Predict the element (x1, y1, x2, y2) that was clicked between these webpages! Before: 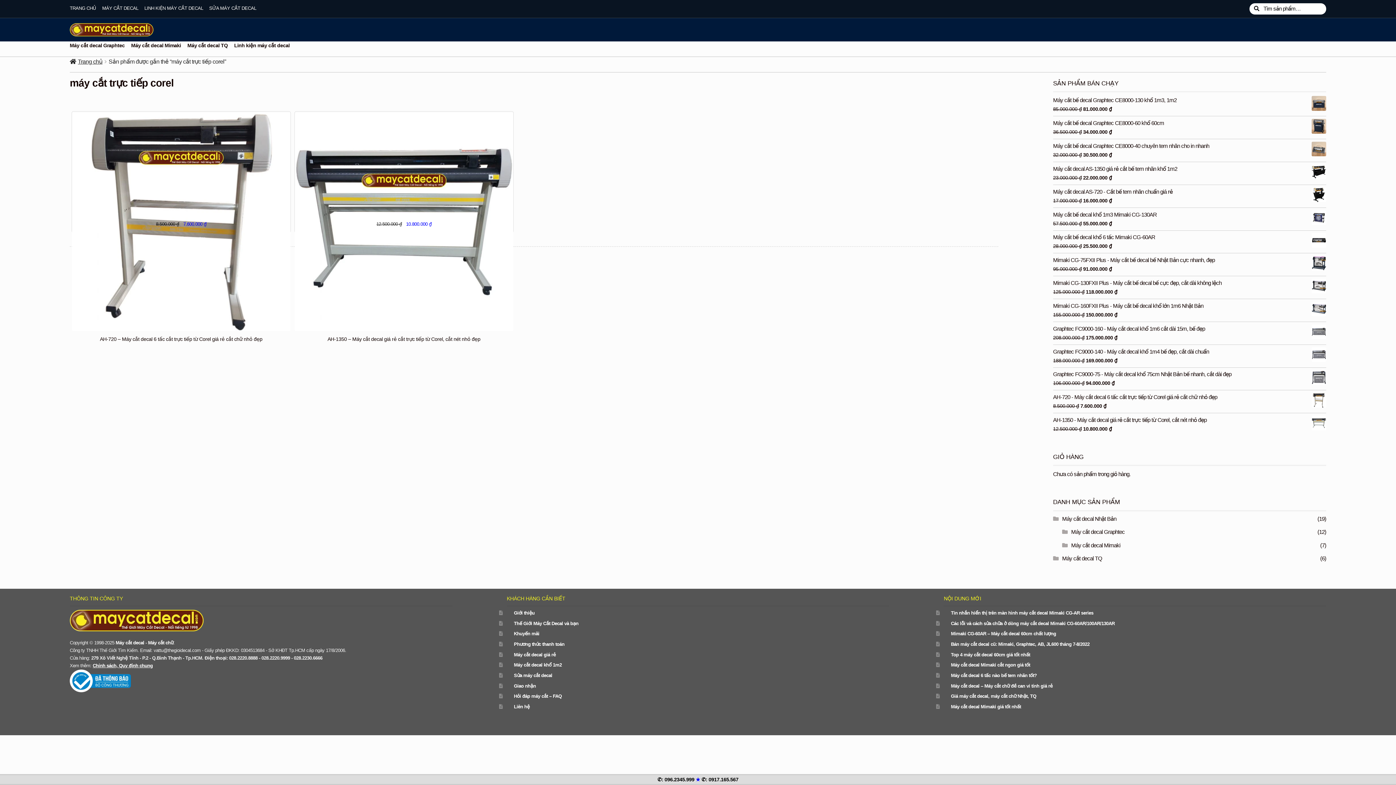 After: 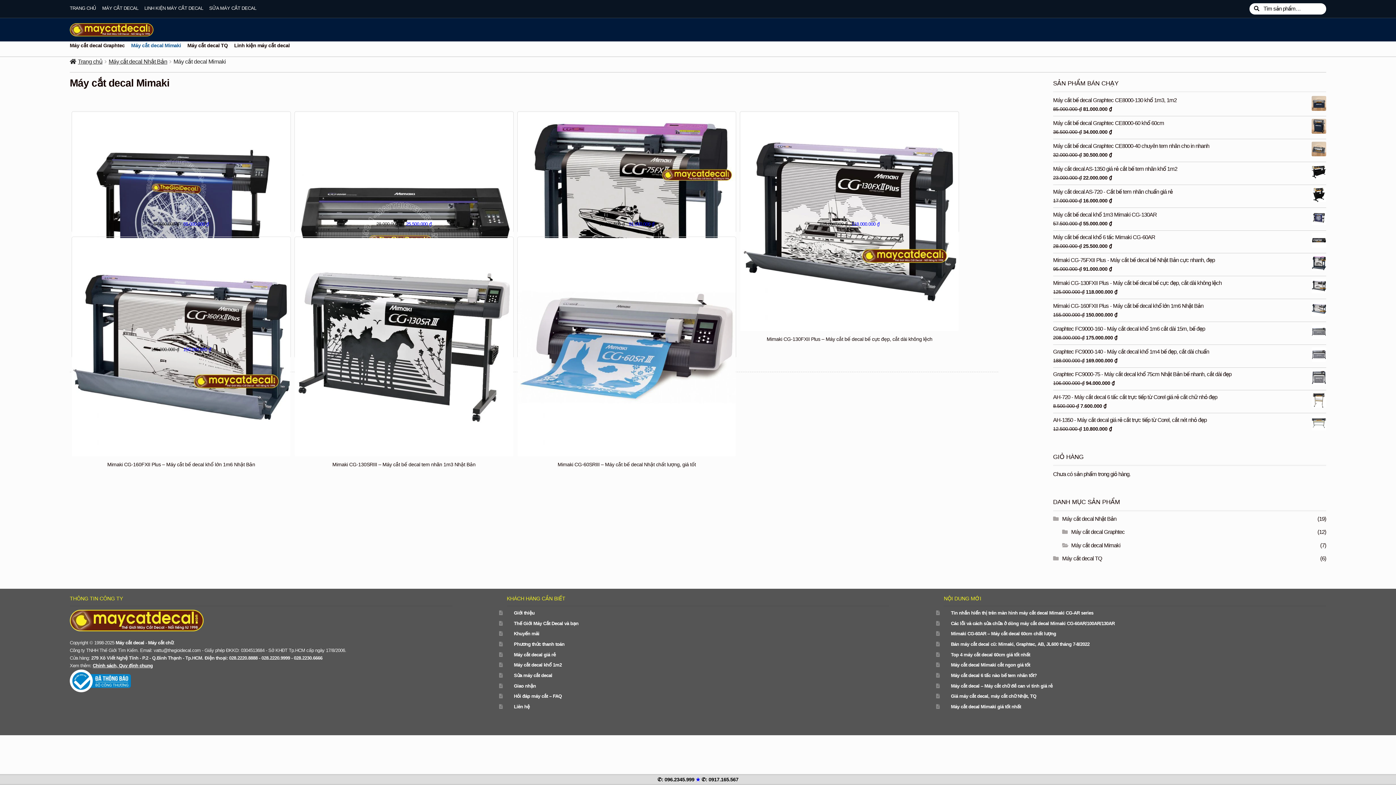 Action: label: Máy cắt decal Mimaki bbox: (1071, 530, 1120, 536)